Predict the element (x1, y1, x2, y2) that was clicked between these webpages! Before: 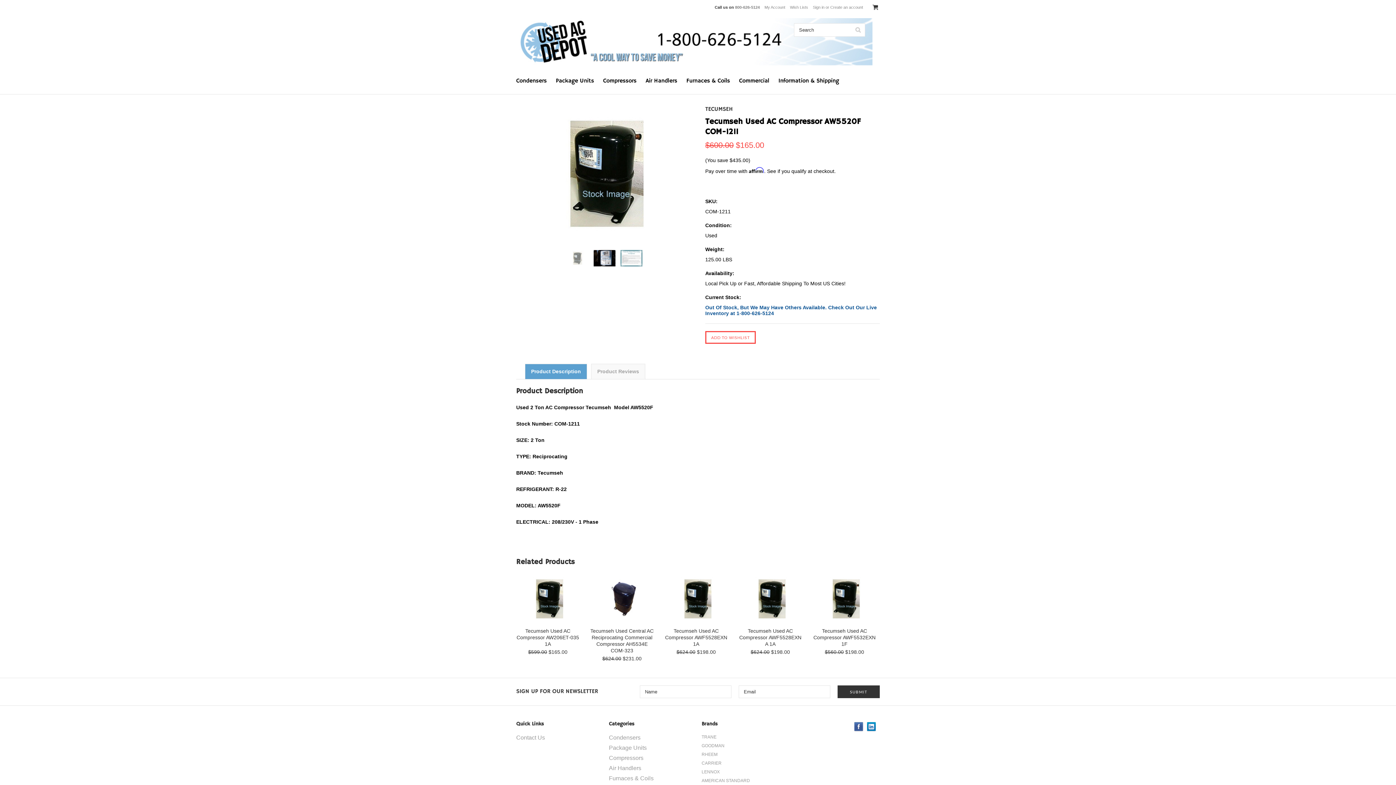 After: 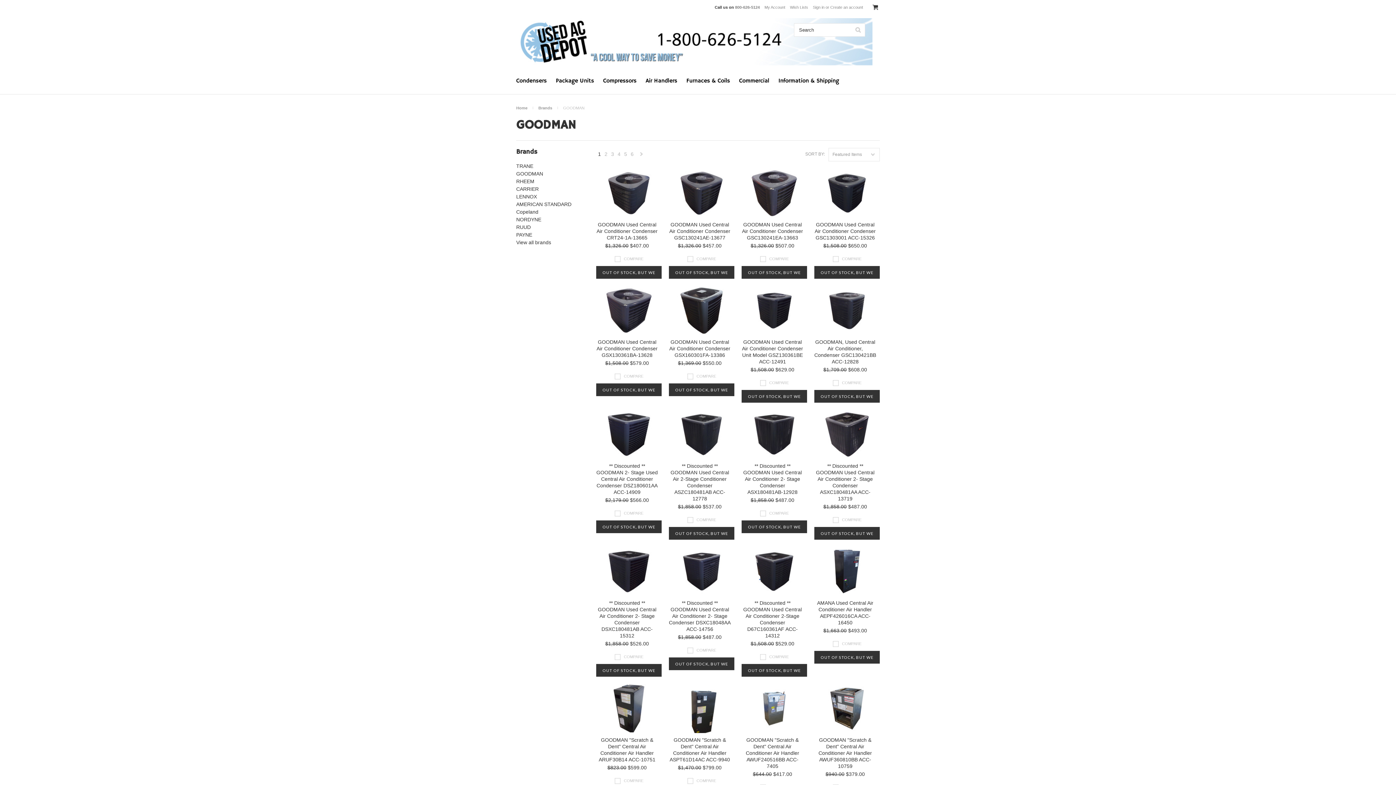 Action: label: GOODMAN bbox: (701, 740, 724, 745)